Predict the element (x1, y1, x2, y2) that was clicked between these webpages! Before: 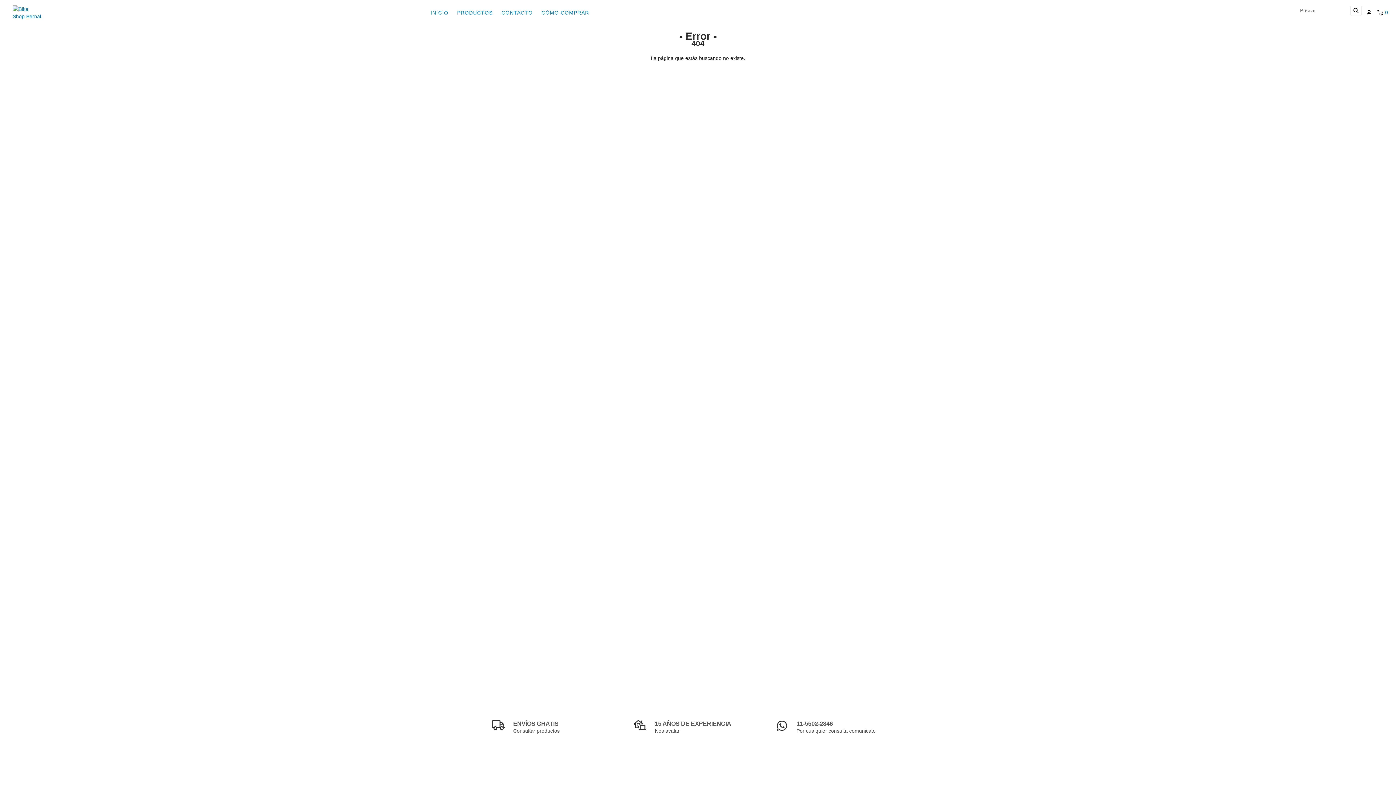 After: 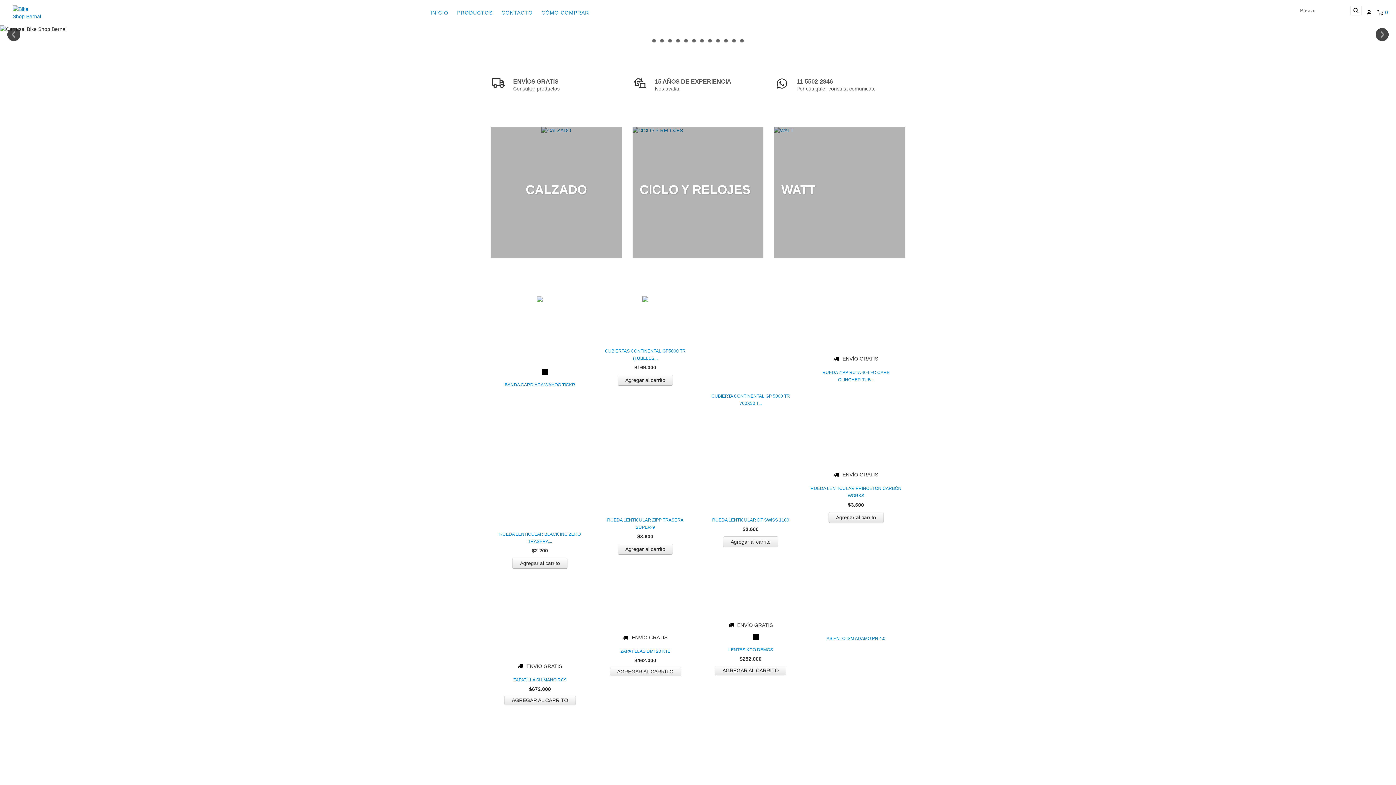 Action: bbox: (12, 9, 41, 15)